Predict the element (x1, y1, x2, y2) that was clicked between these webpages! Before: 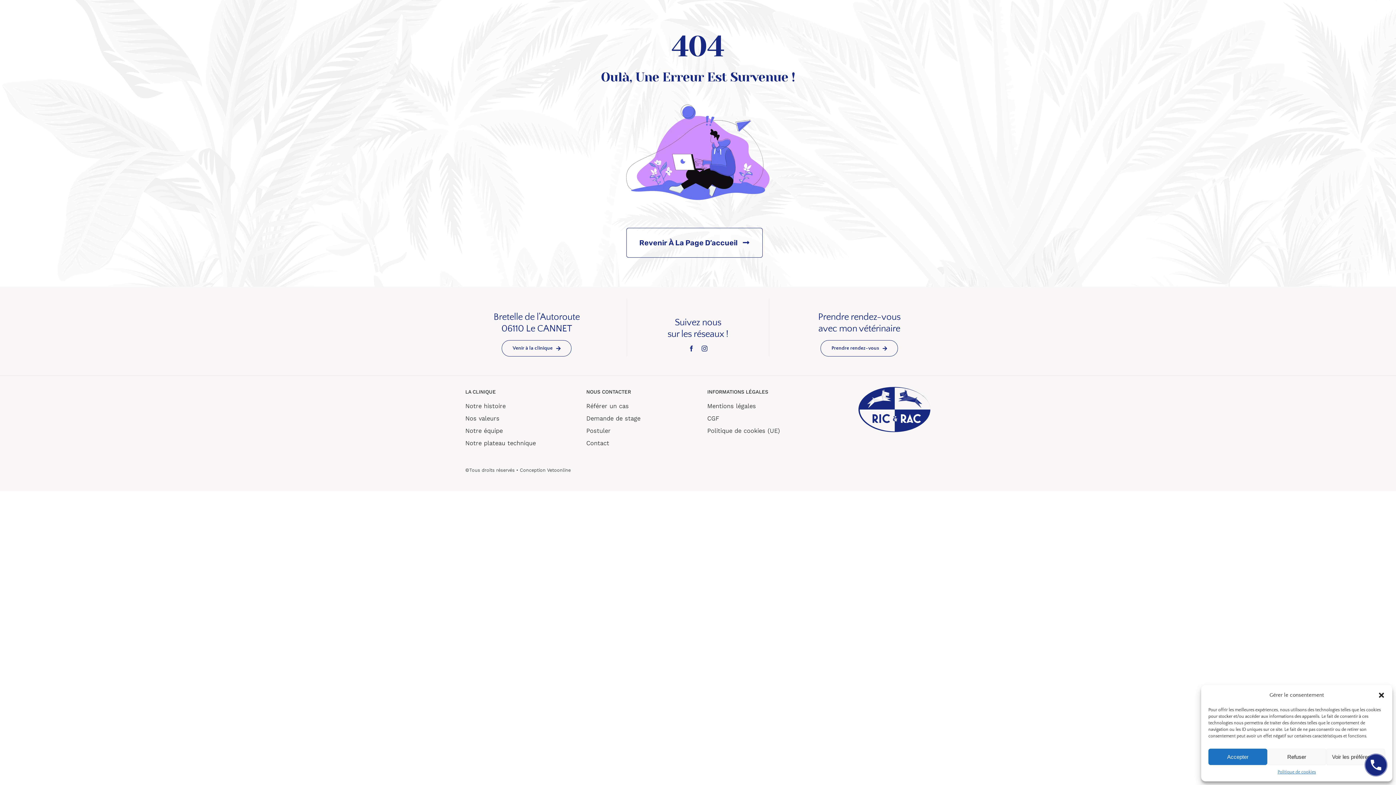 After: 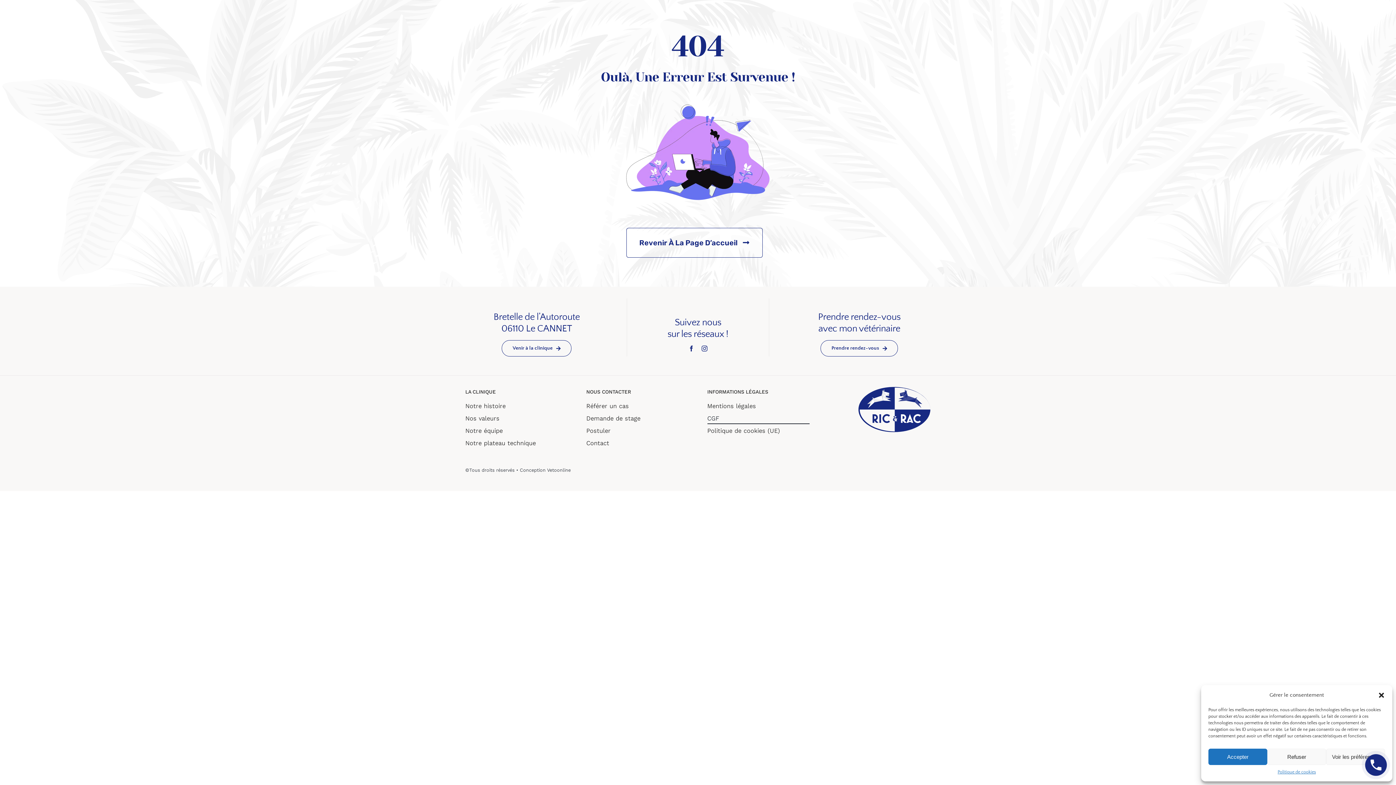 Action: bbox: (707, 413, 809, 424) label: CGF